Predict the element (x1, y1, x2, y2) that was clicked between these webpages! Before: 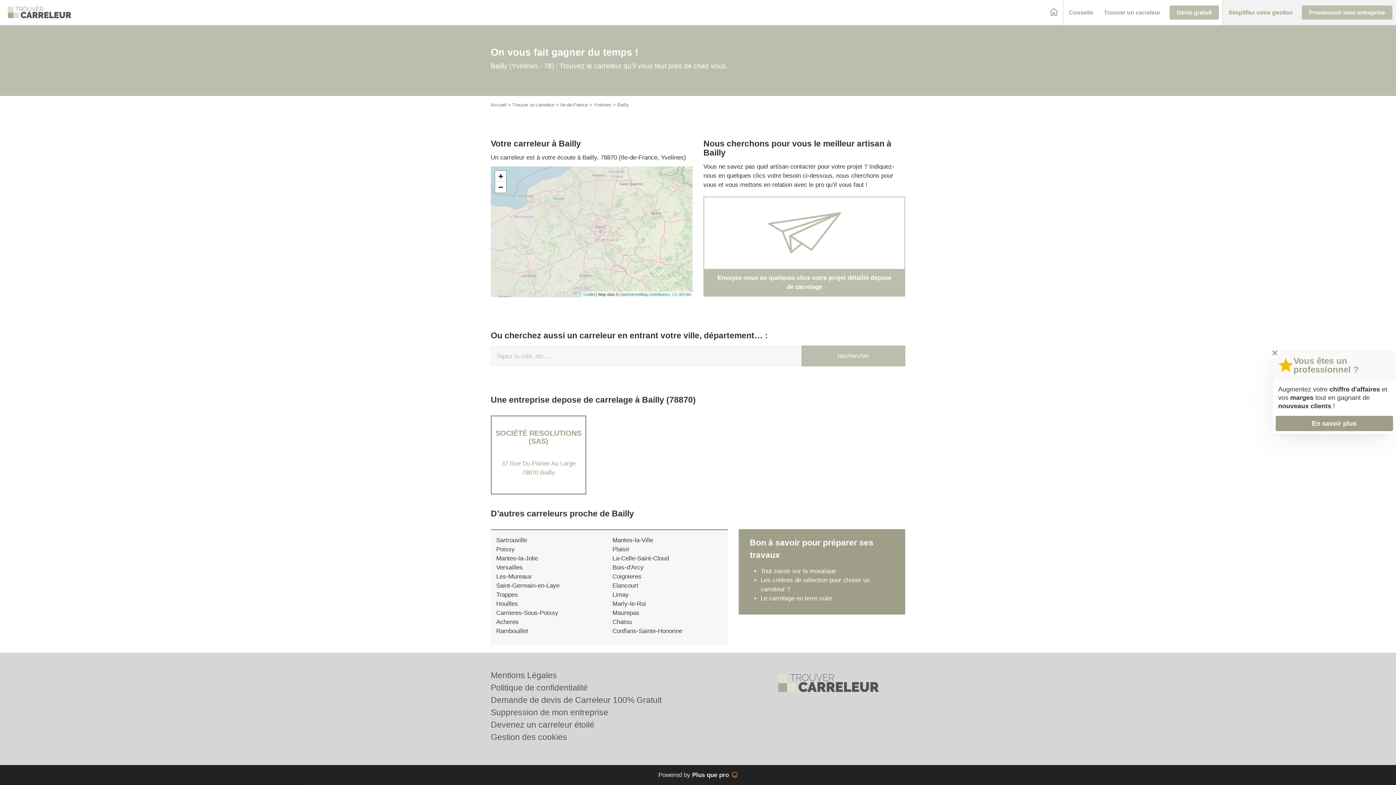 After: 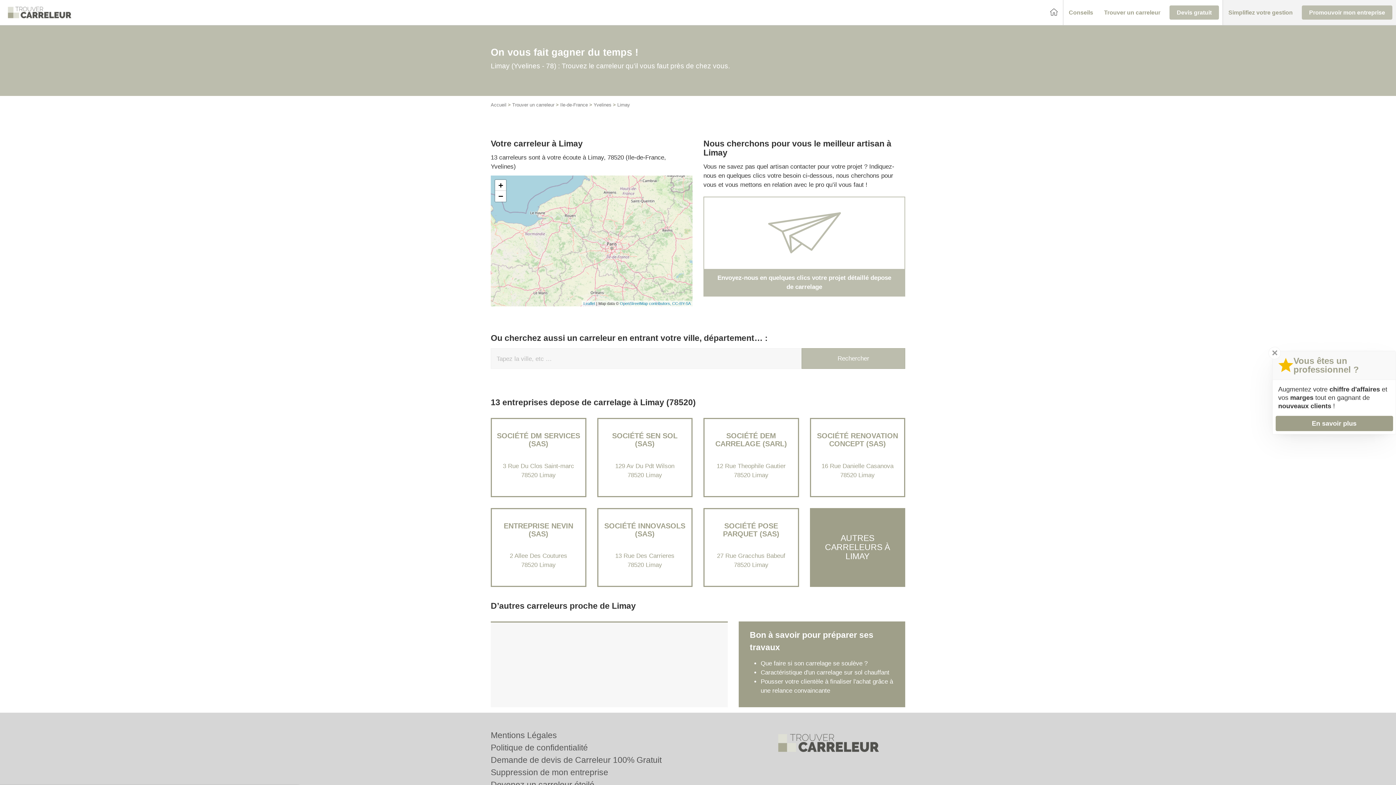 Action: bbox: (612, 591, 628, 598) label: Limay